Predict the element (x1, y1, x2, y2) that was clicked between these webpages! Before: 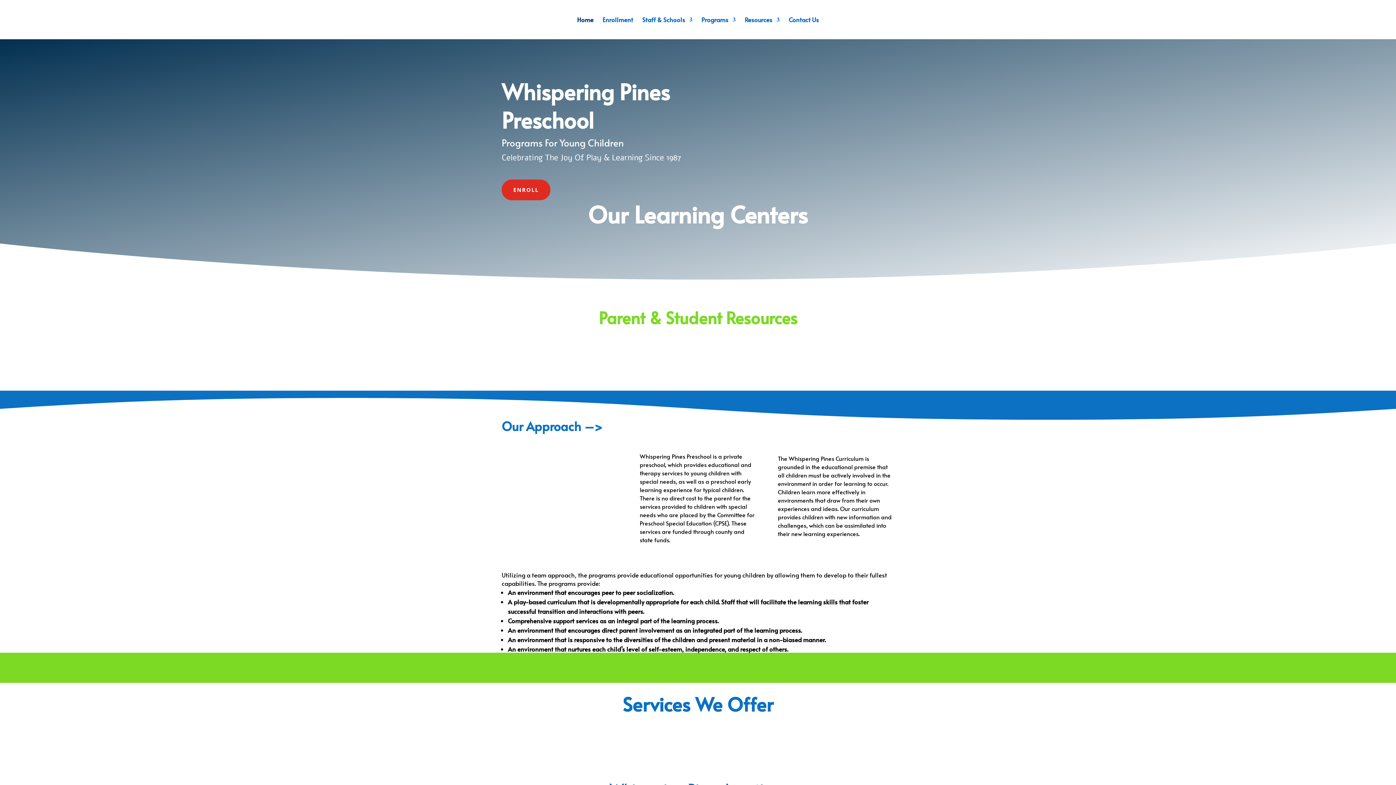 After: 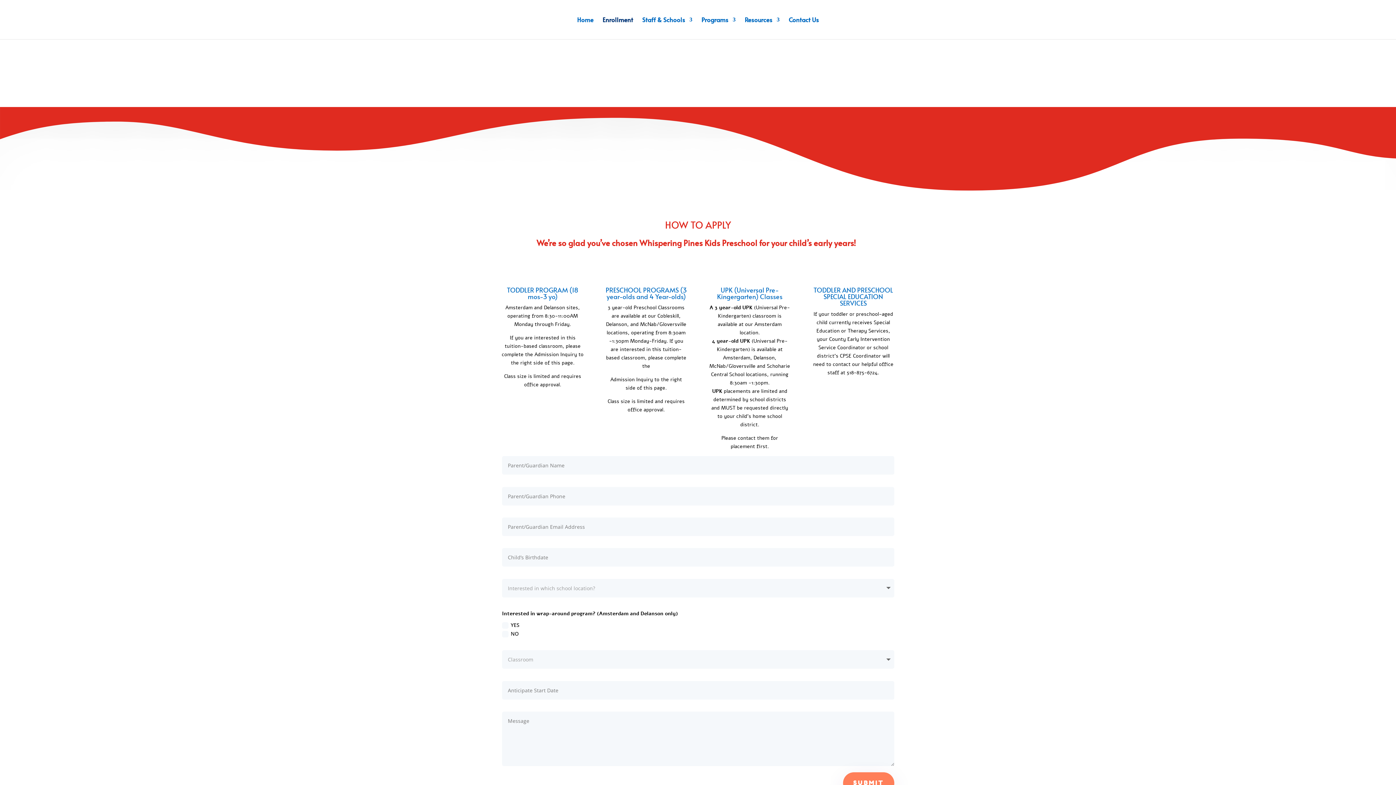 Action: label: Enrollment bbox: (602, 17, 633, 39)